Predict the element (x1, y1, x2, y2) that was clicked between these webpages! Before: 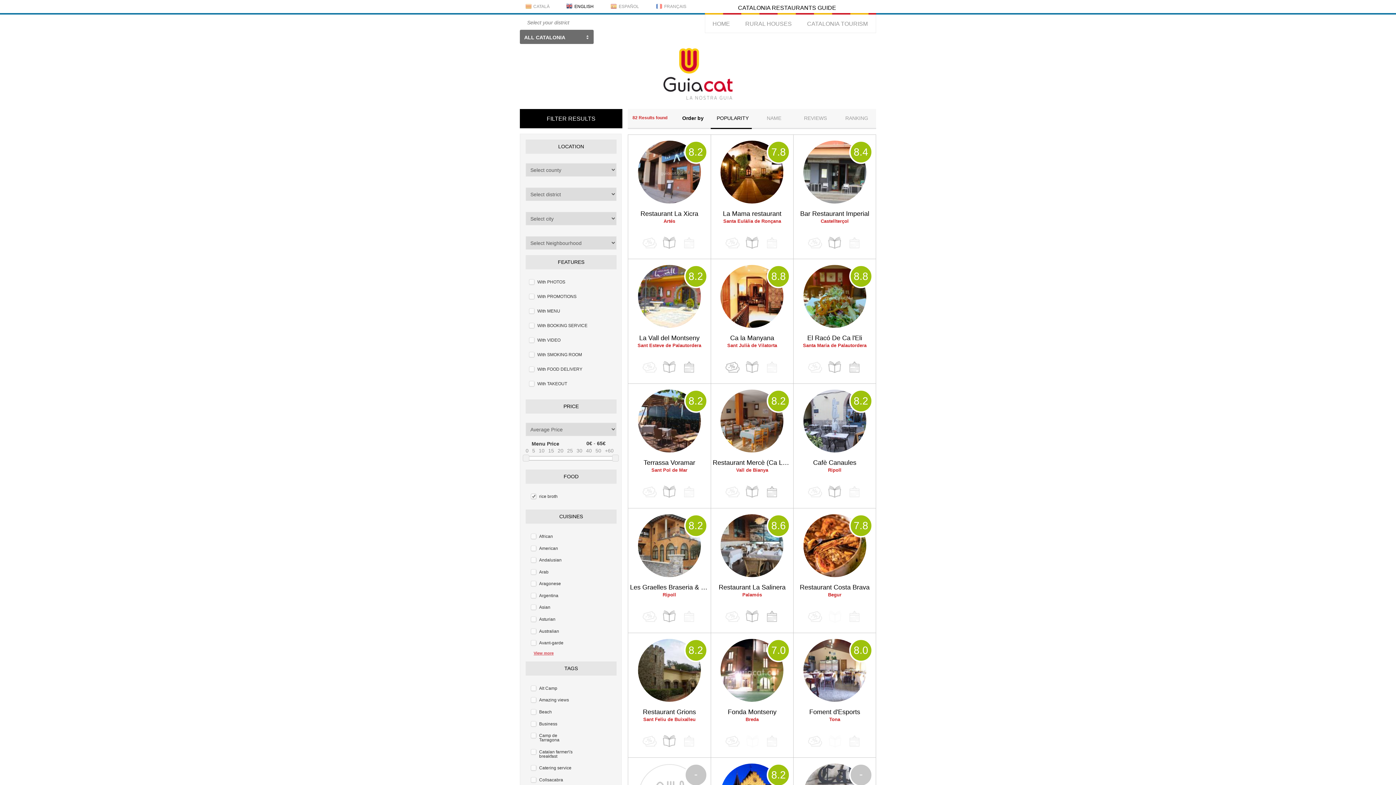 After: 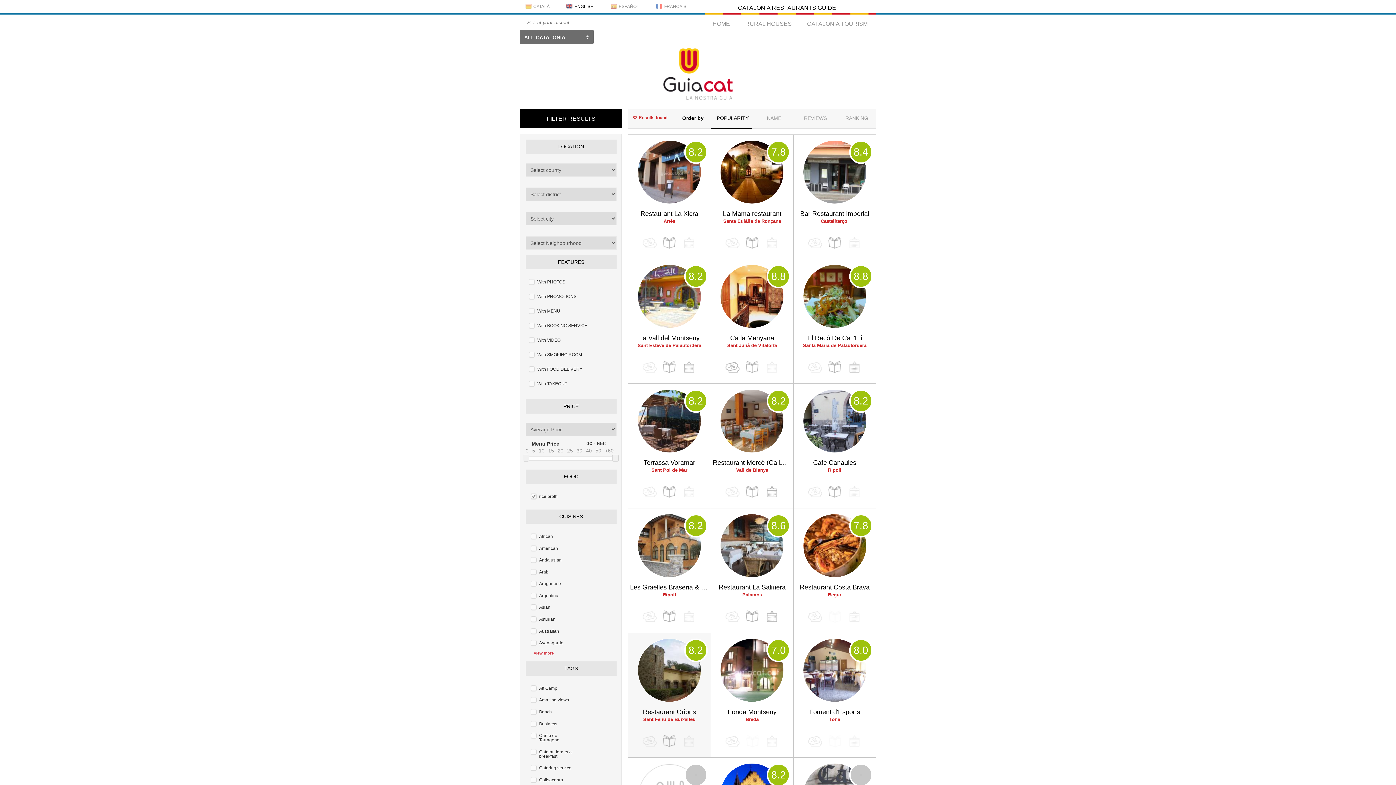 Action: label: .2 bbox: (694, 645, 703, 656)